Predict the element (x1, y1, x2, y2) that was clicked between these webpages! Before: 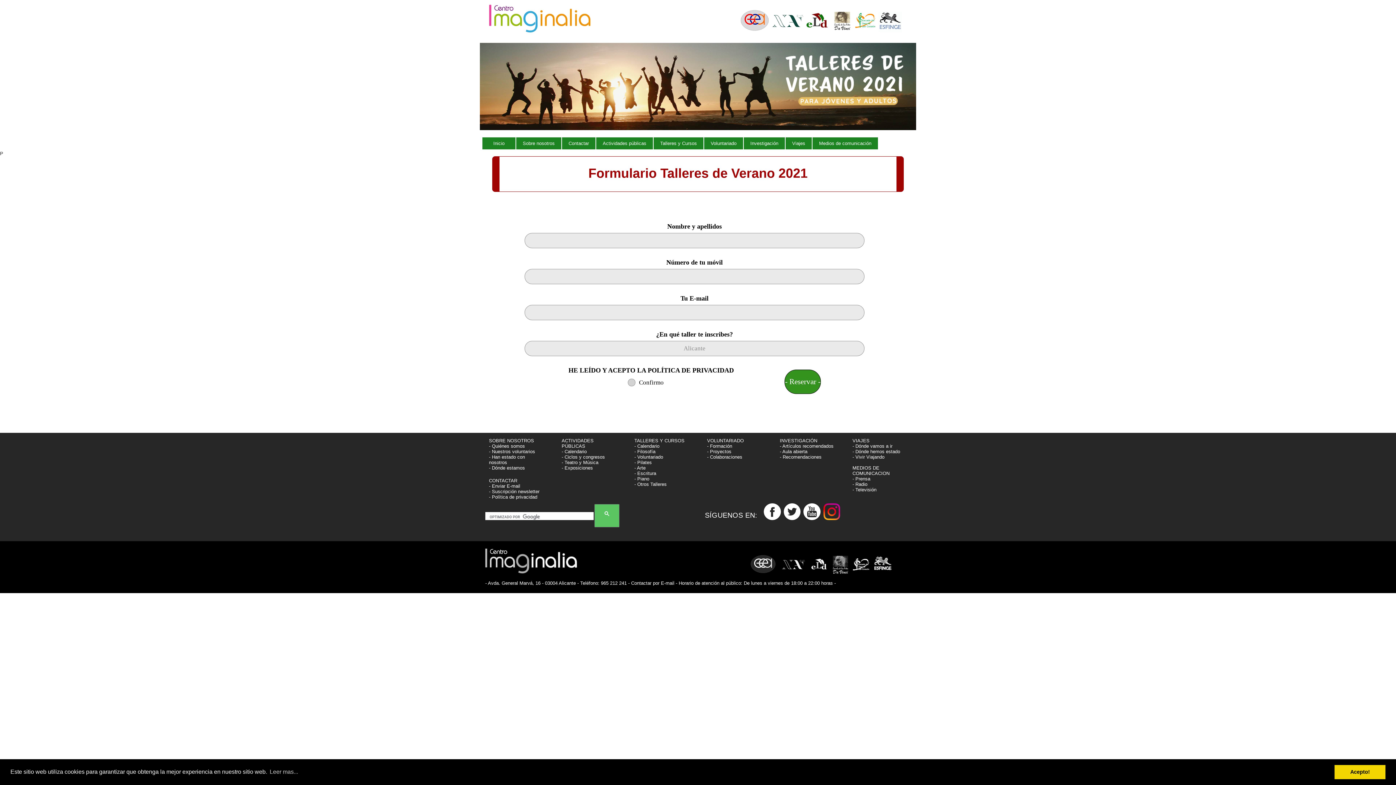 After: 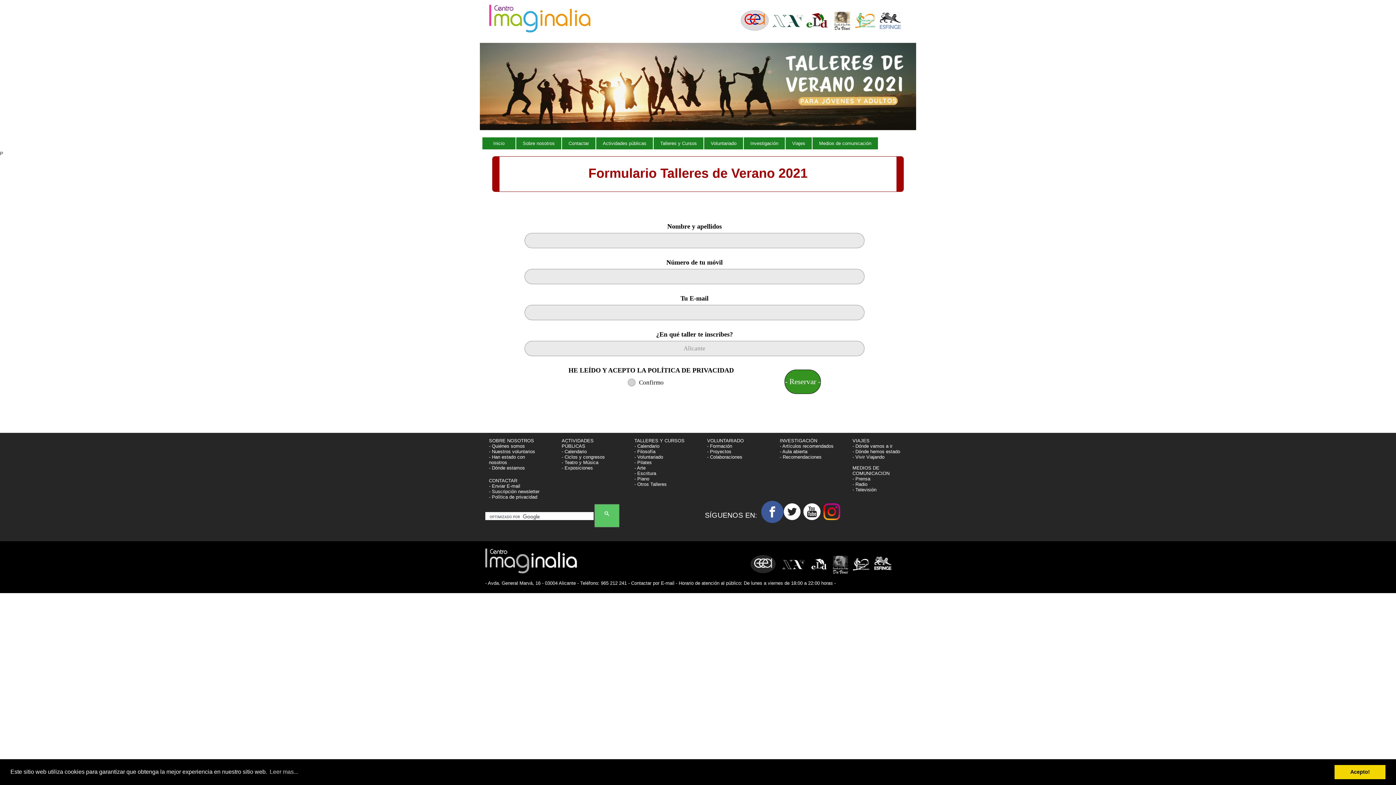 Action: label:   bbox: (763, 516, 782, 521)